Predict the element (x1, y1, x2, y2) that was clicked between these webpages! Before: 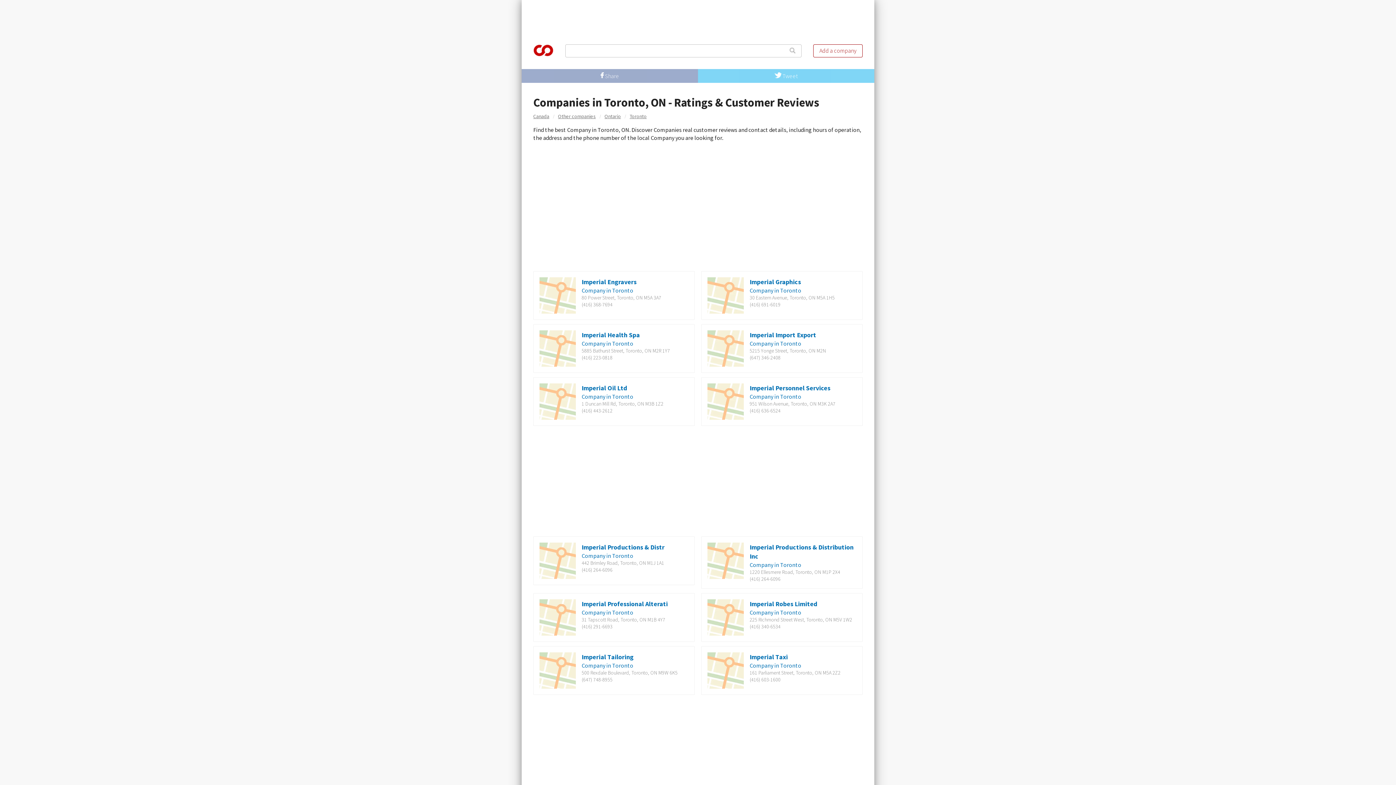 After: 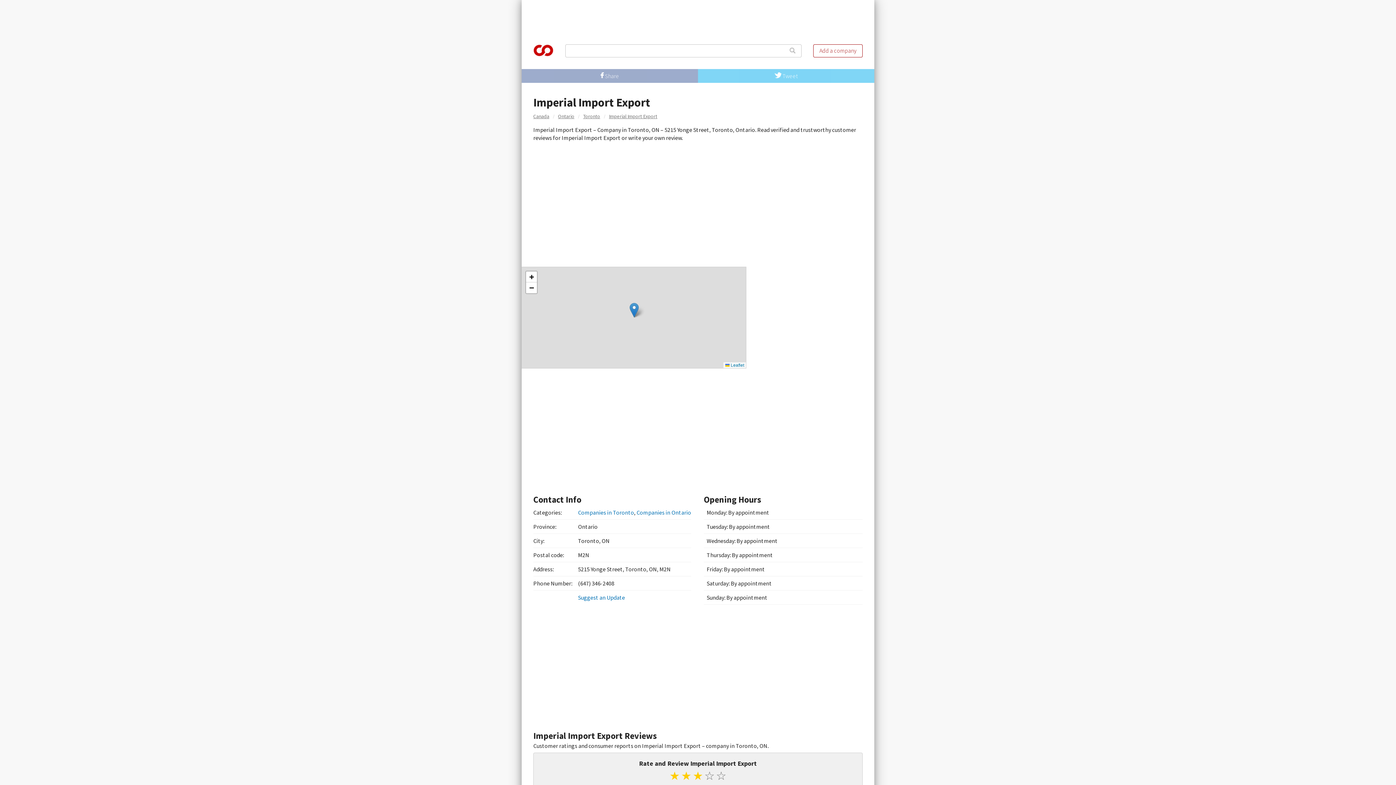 Action: label: Imperial Import Export bbox: (749, 330, 816, 339)